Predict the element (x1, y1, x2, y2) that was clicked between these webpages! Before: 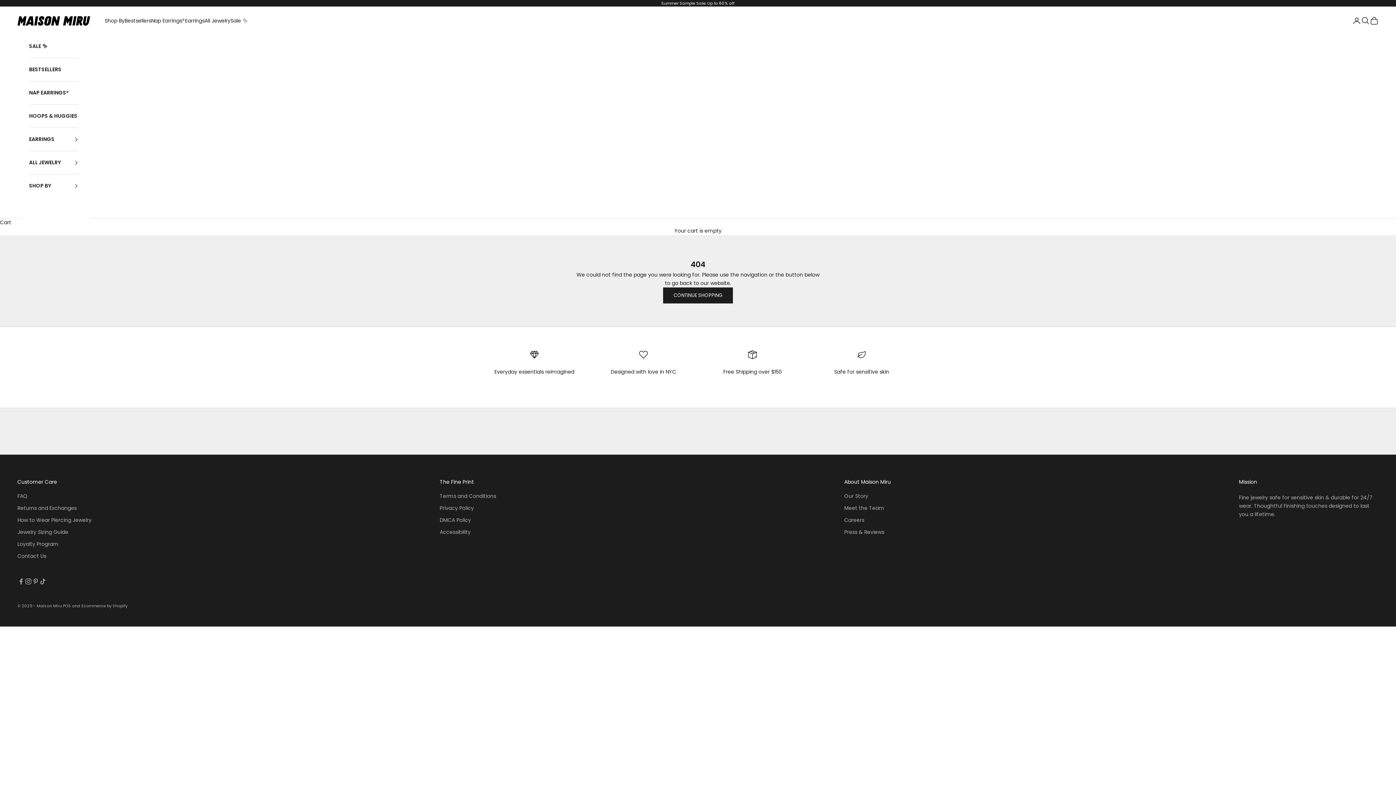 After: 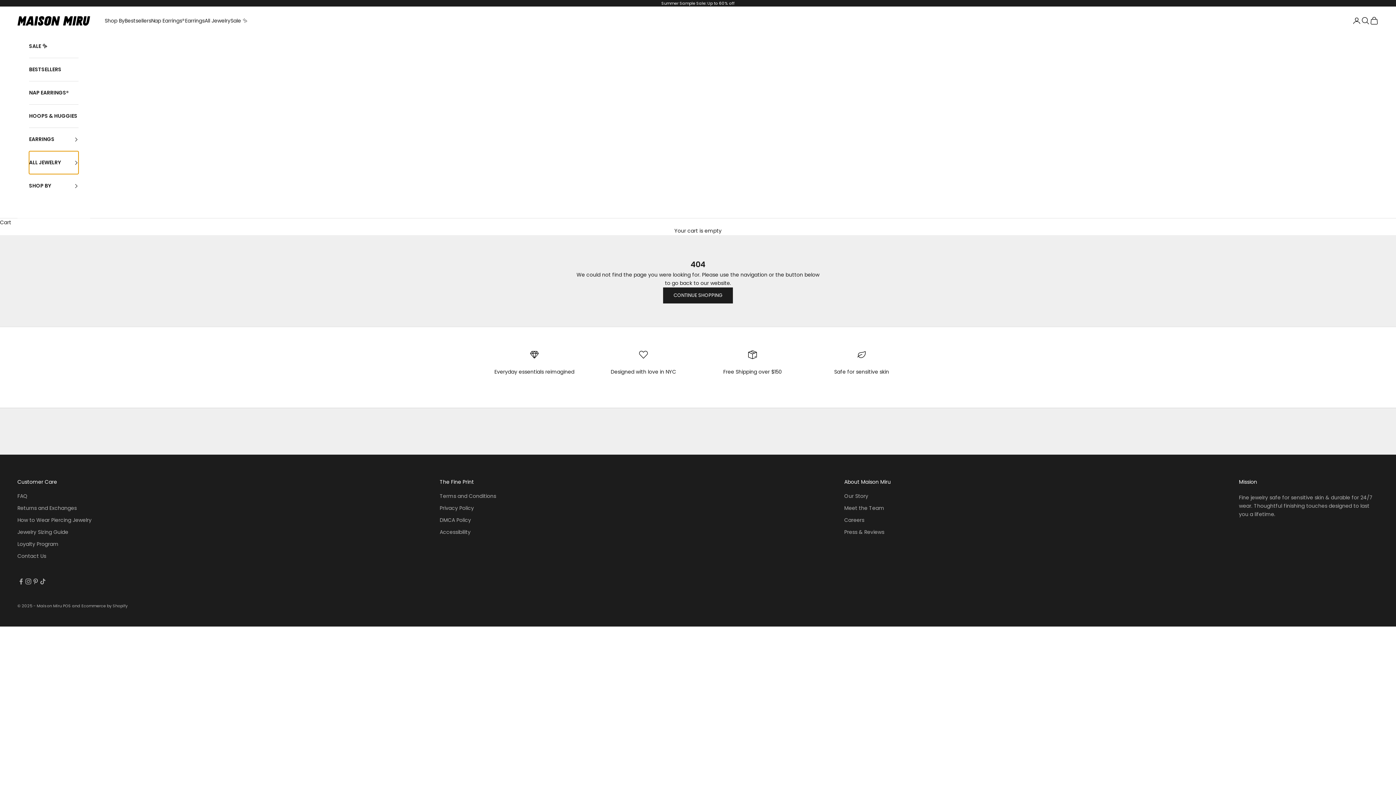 Action: bbox: (29, 151, 78, 174) label: ALL JEWELRY